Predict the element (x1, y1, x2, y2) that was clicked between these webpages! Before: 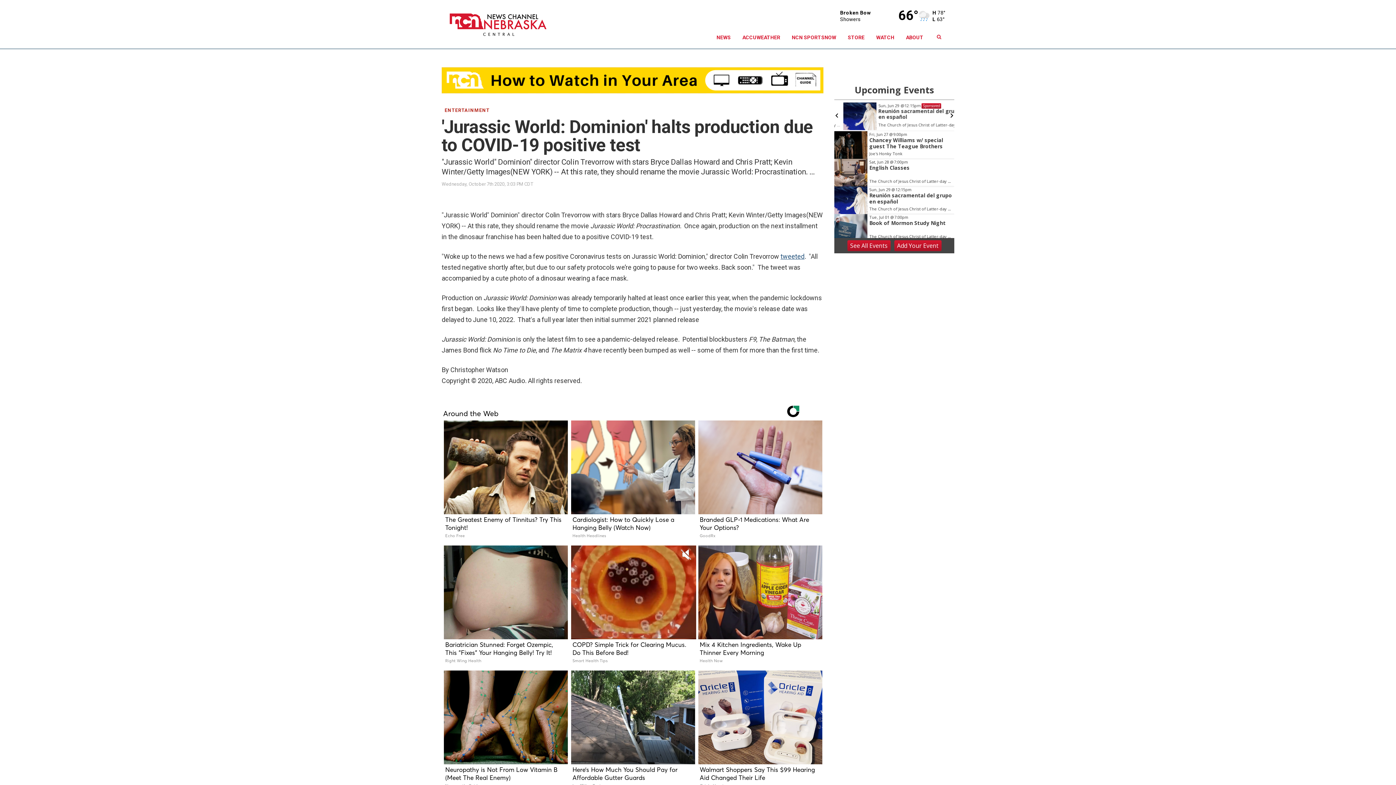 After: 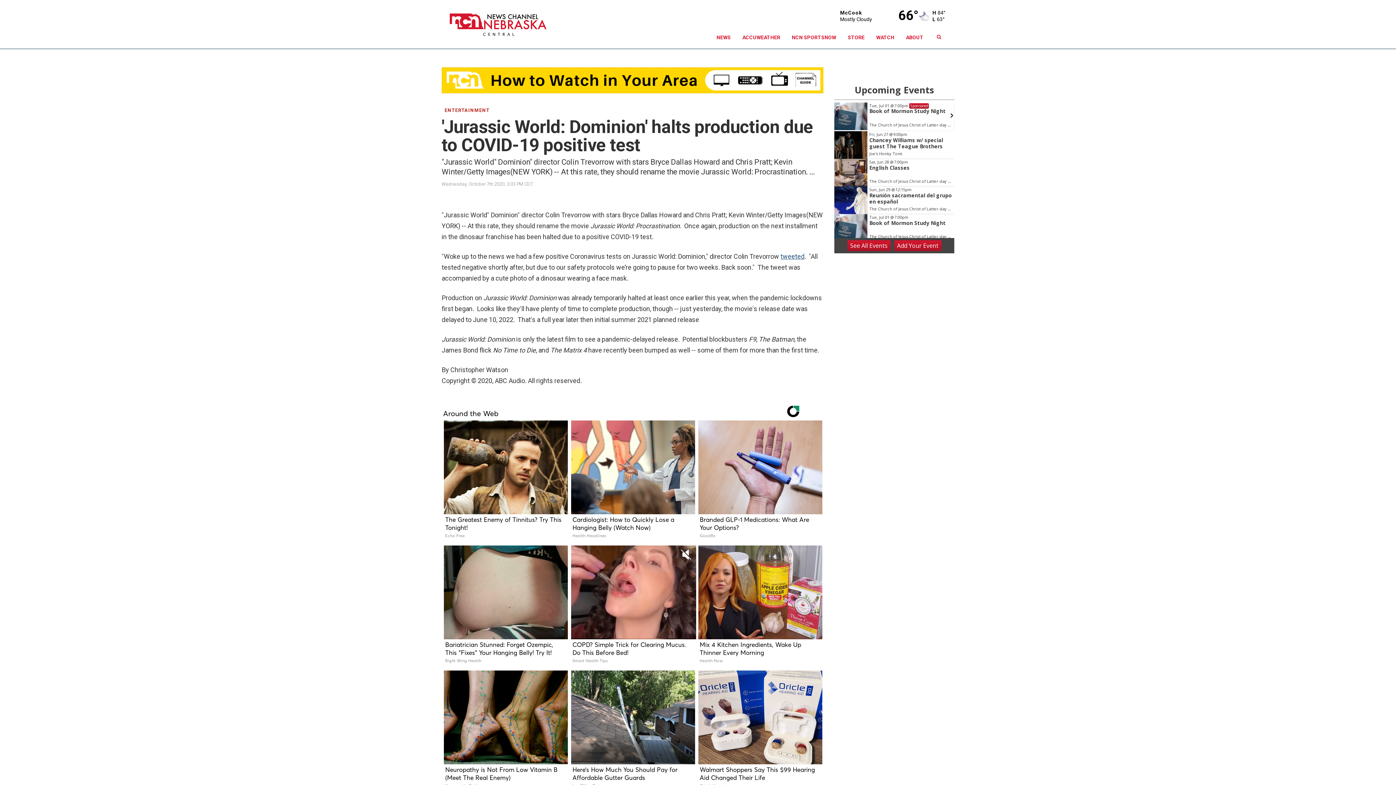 Action: bbox: (870, 26, 900, 48) label: WATCH